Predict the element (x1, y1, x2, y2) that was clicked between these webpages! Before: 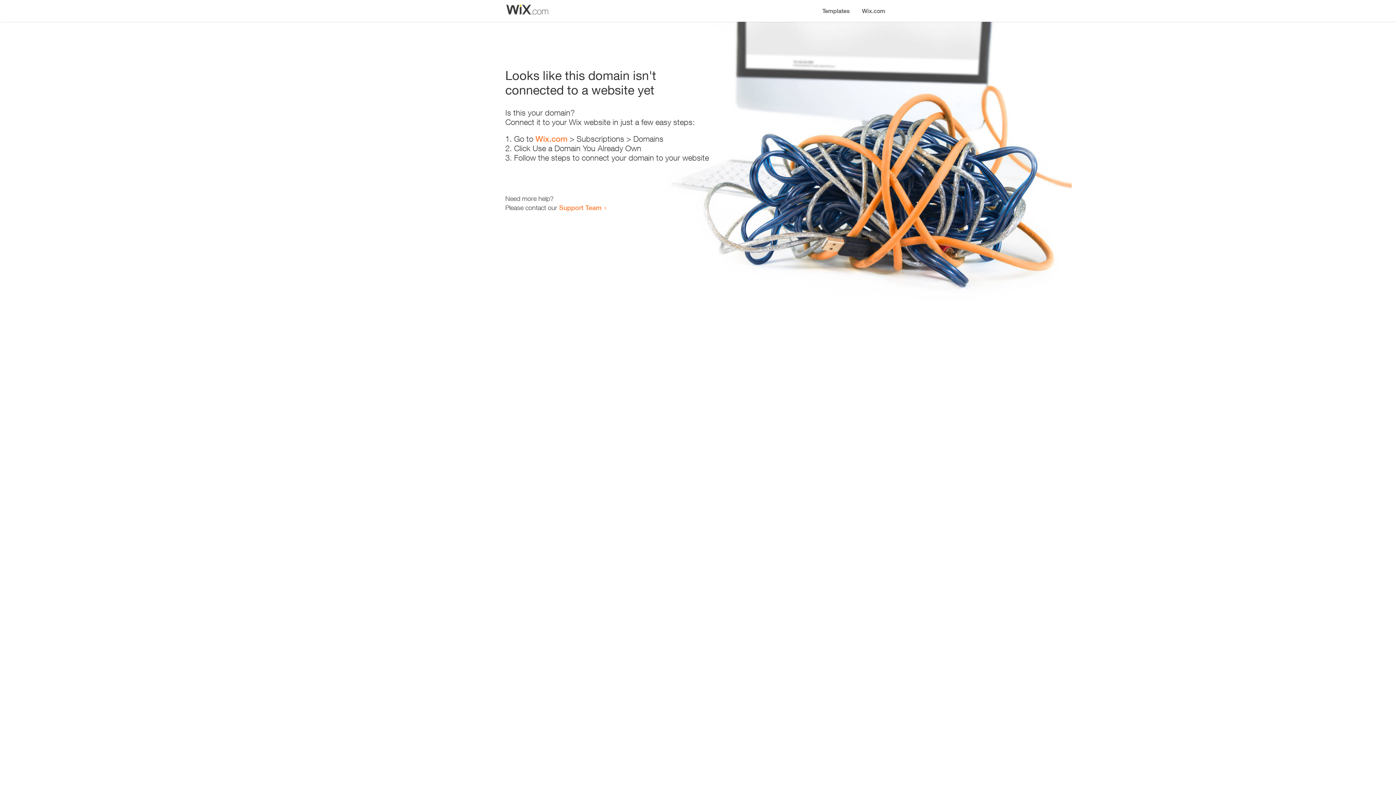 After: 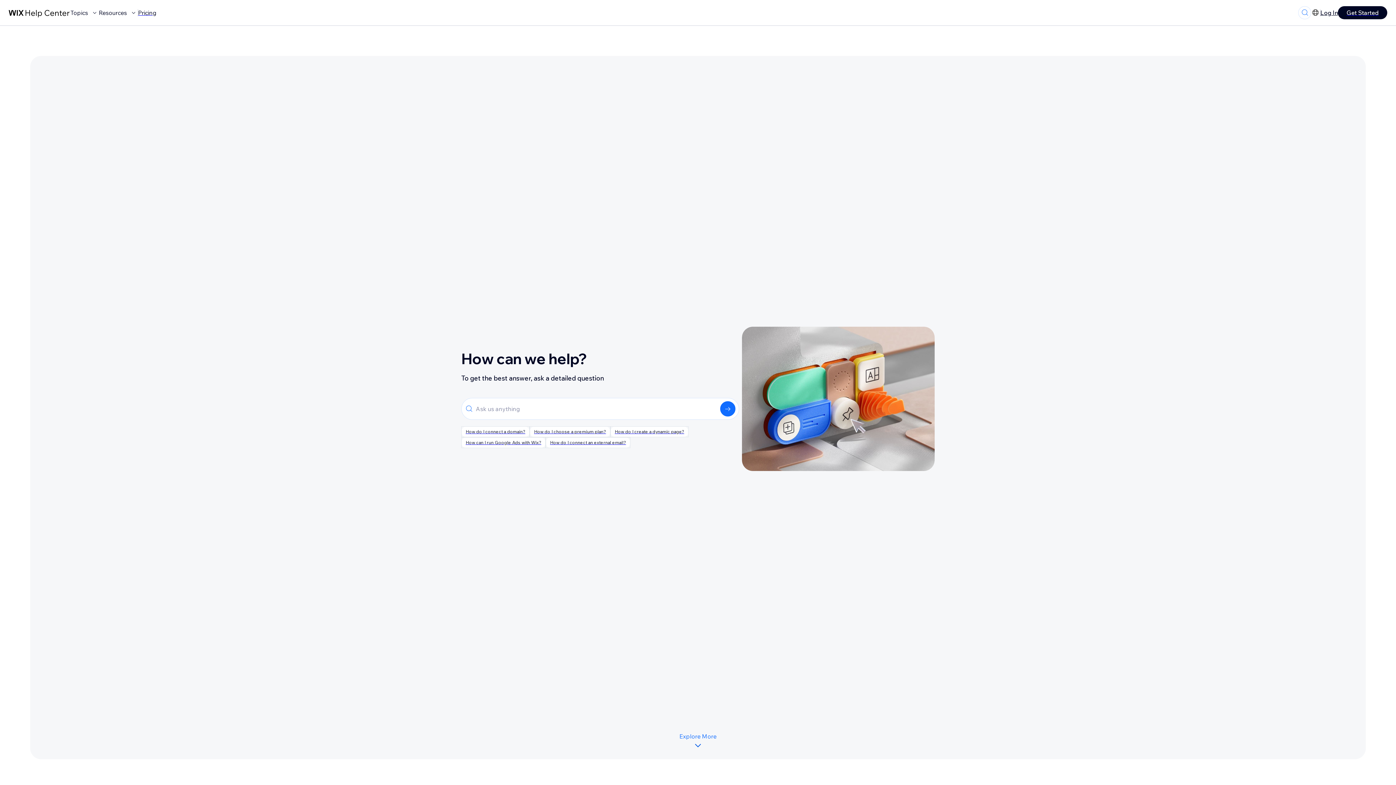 Action: bbox: (559, 203, 601, 211) label: Support Team